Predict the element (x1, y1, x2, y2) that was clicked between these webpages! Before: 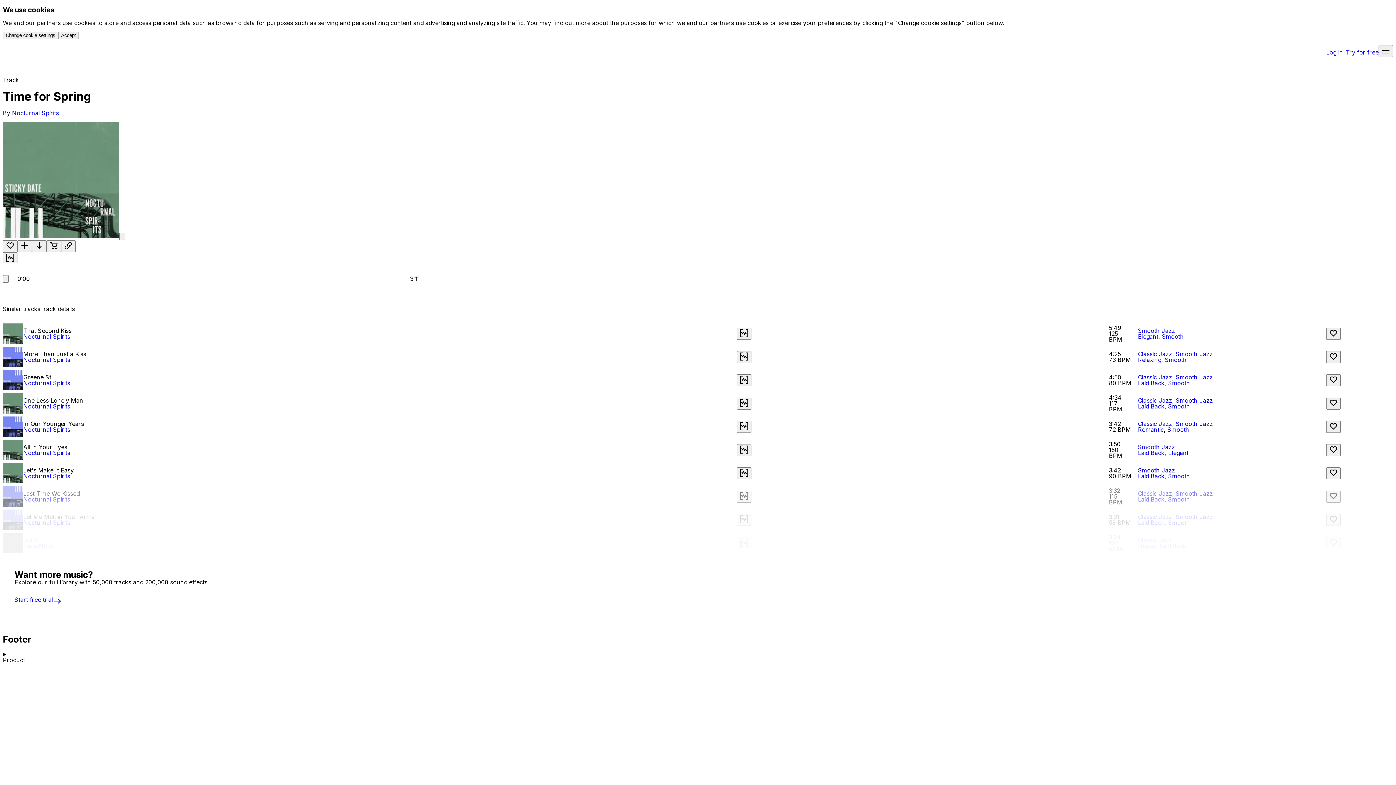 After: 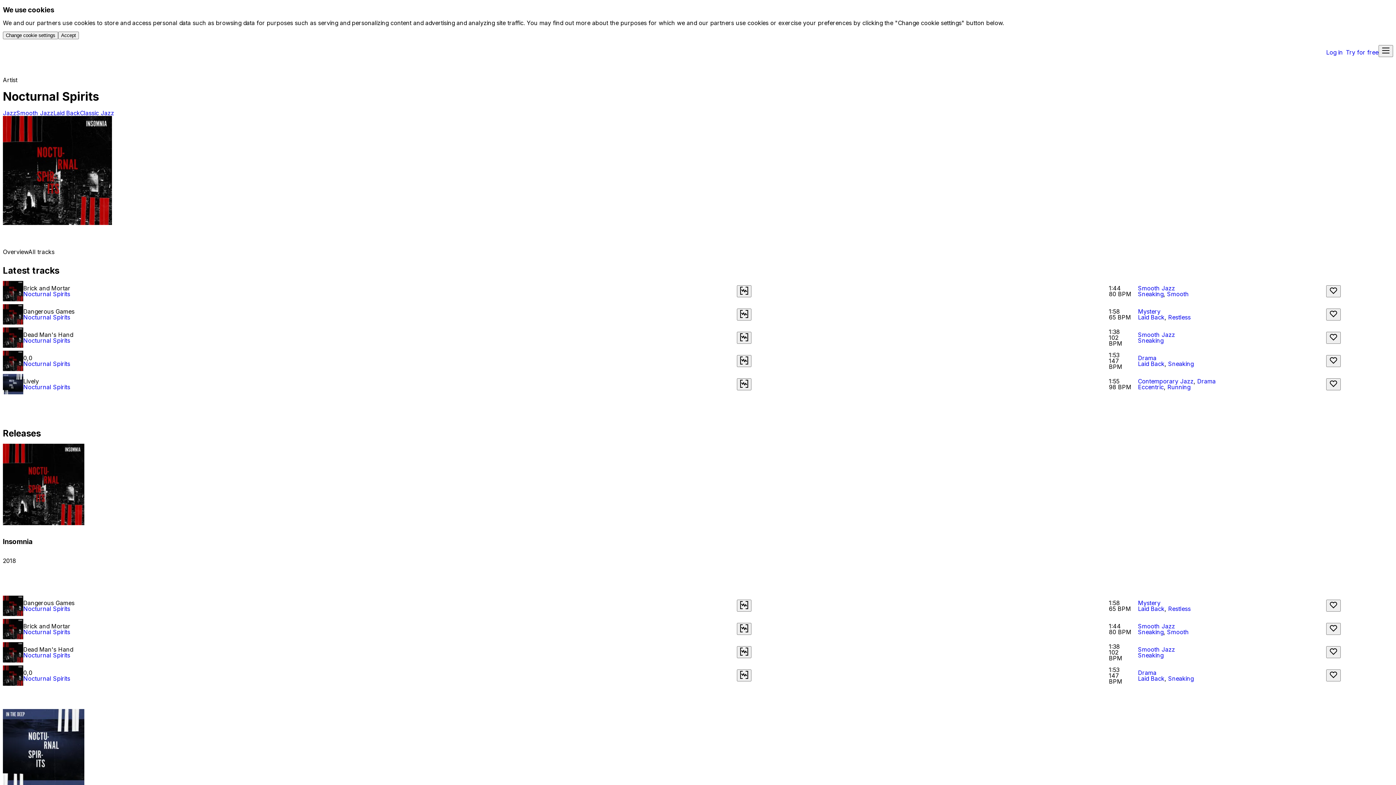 Action: bbox: (23, 356, 70, 363) label: Nocturnal Spirits